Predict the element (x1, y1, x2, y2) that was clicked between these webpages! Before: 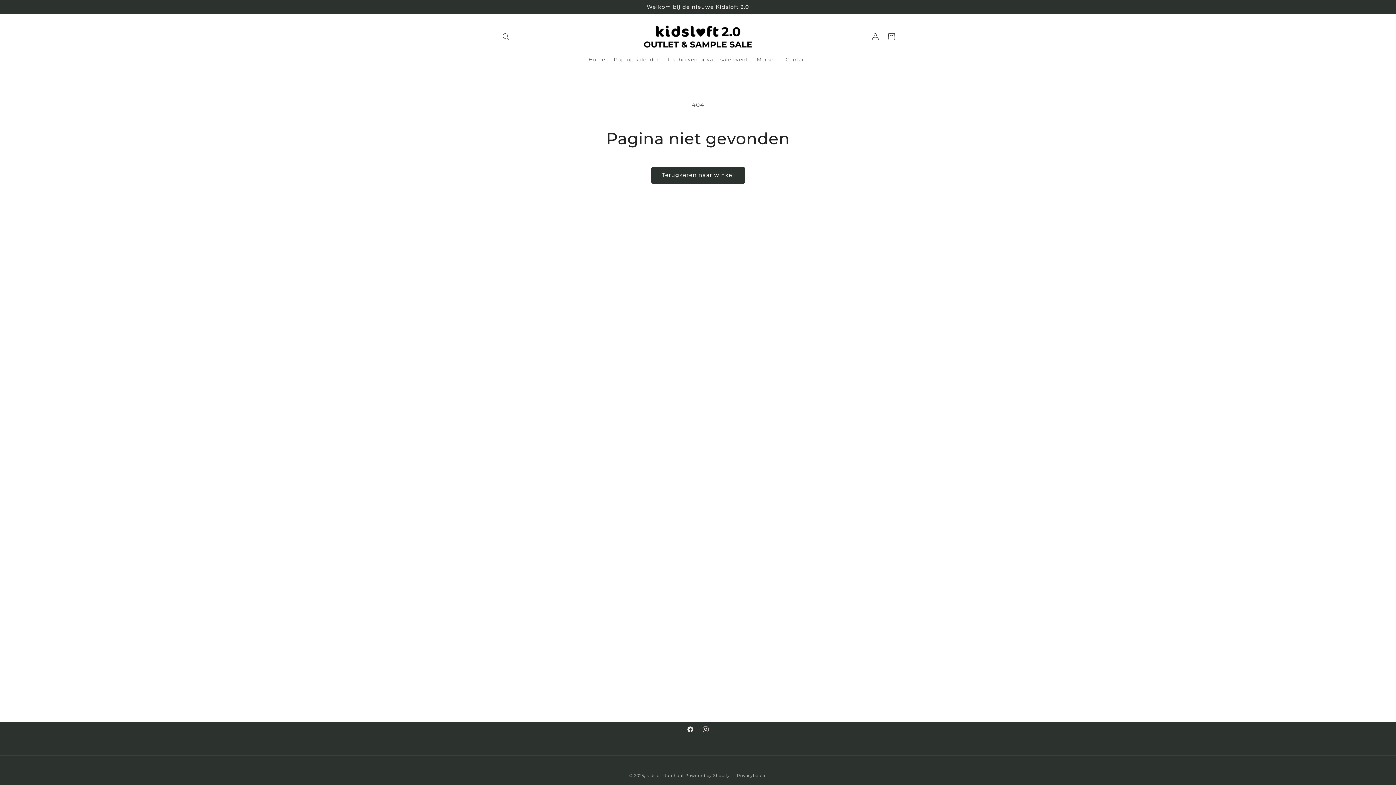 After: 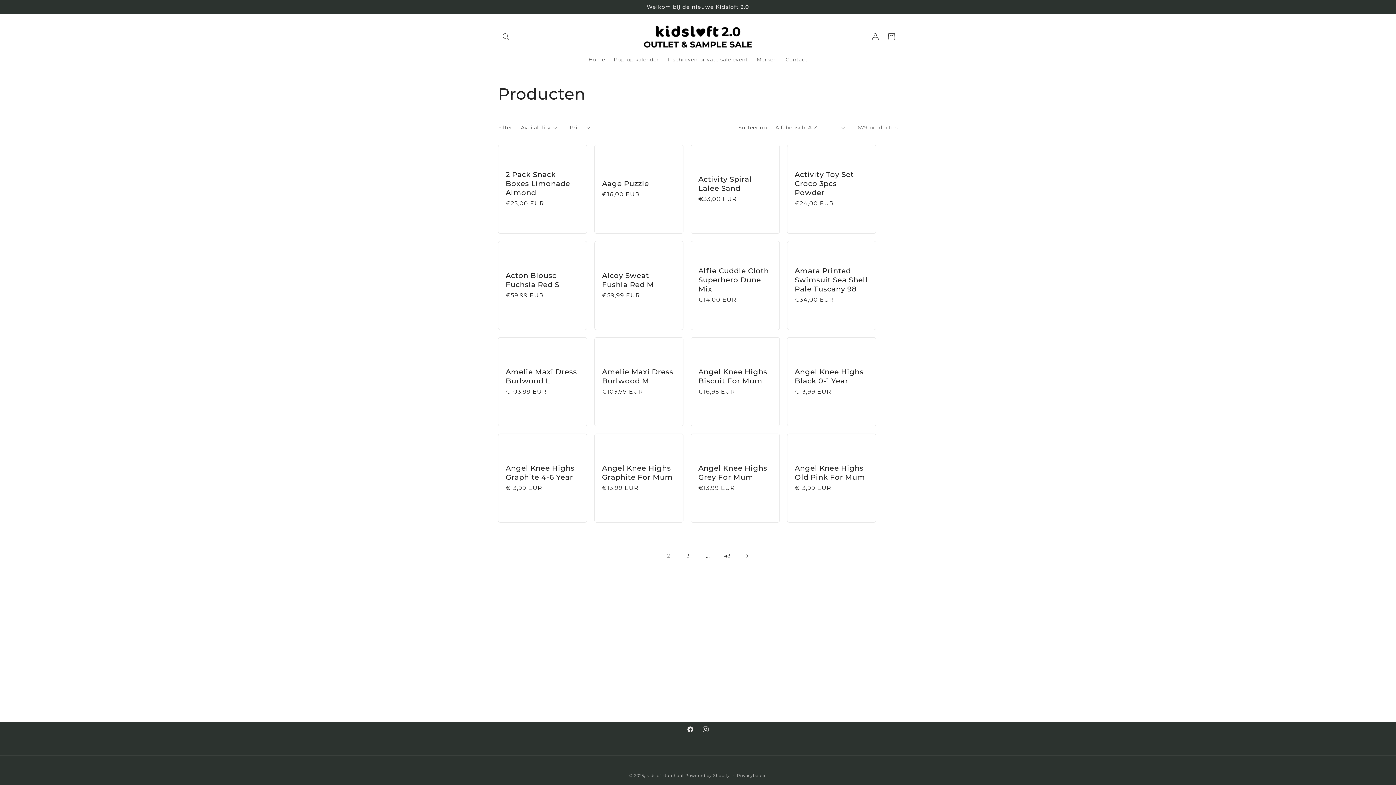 Action: label: Terugkeren naar winkel bbox: (651, 166, 745, 183)